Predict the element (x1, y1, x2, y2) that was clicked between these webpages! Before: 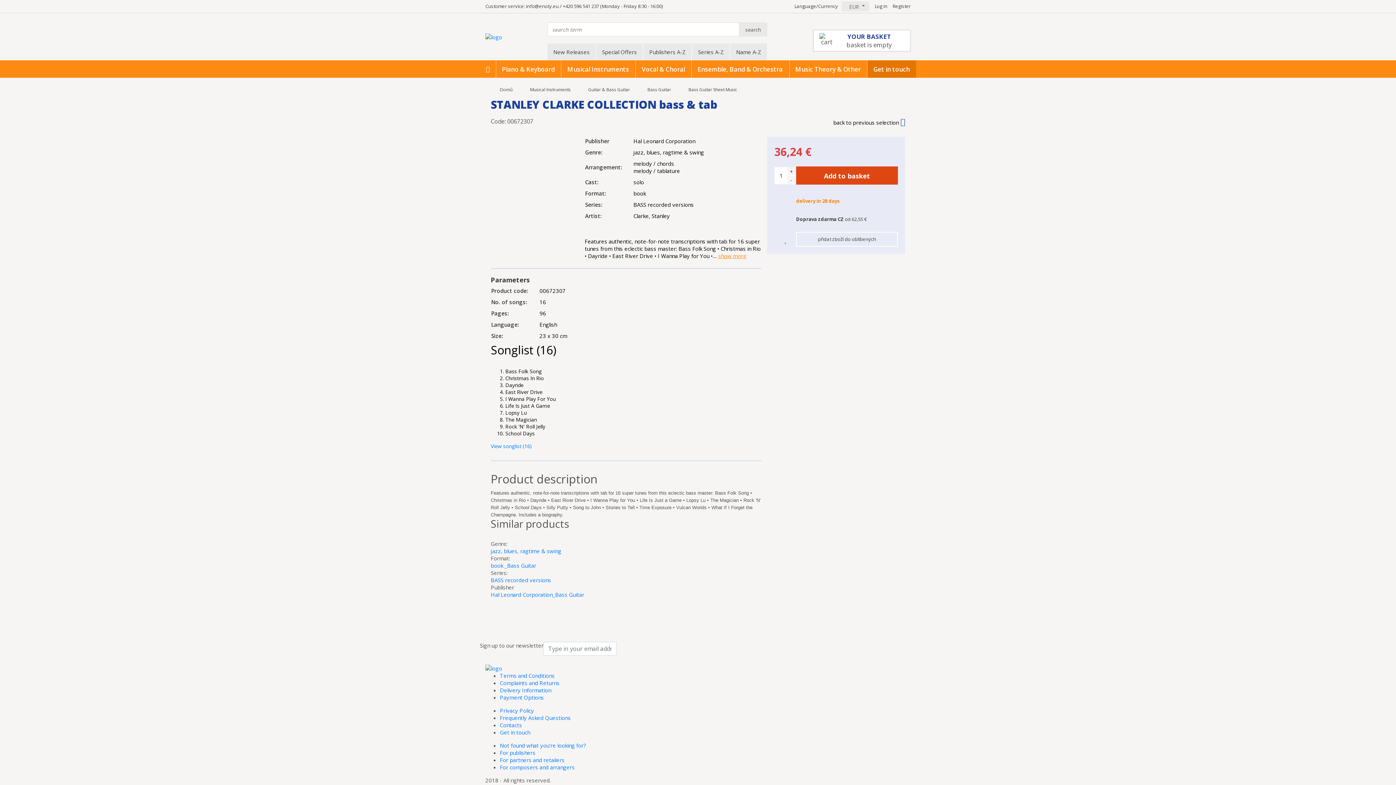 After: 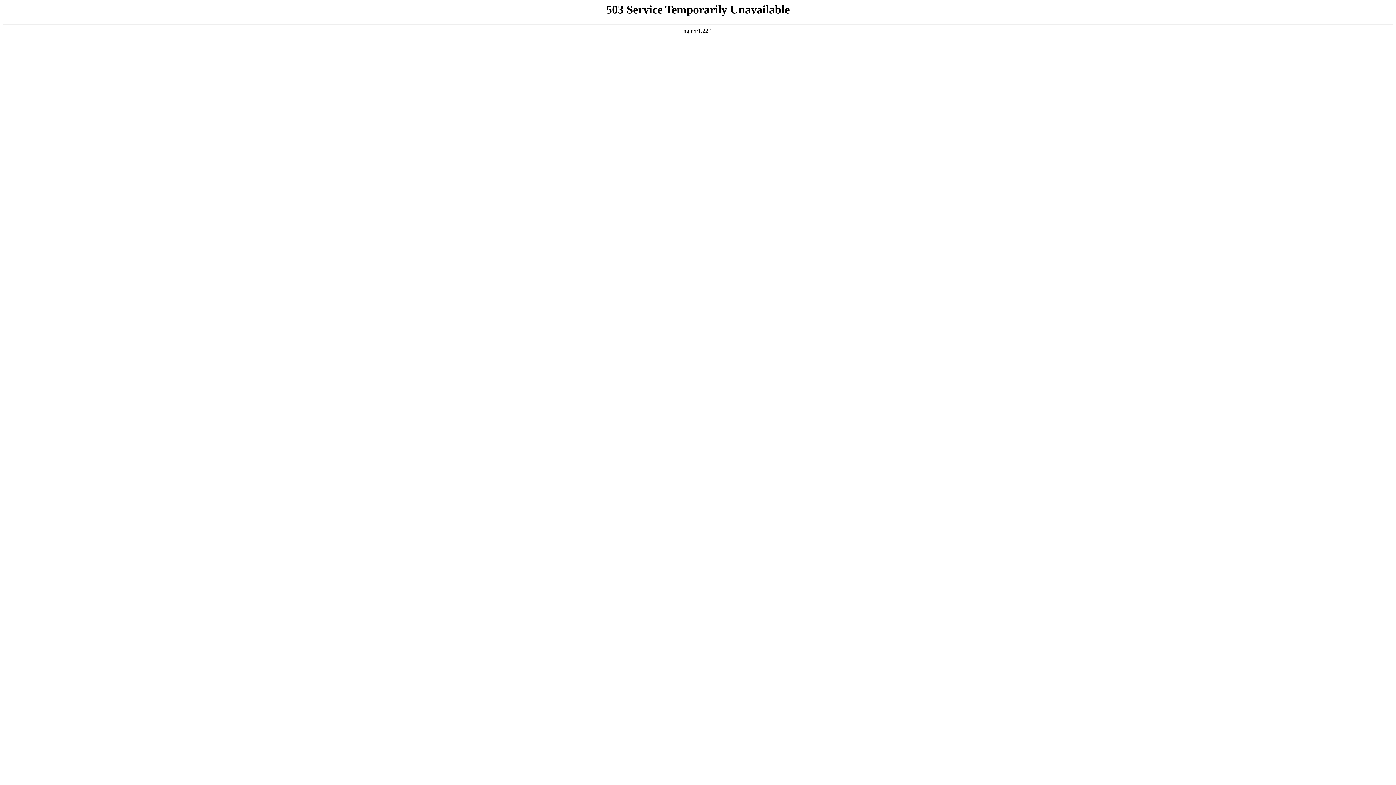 Action: bbox: (633, 212, 669, 219) label: Clarke, Stanley